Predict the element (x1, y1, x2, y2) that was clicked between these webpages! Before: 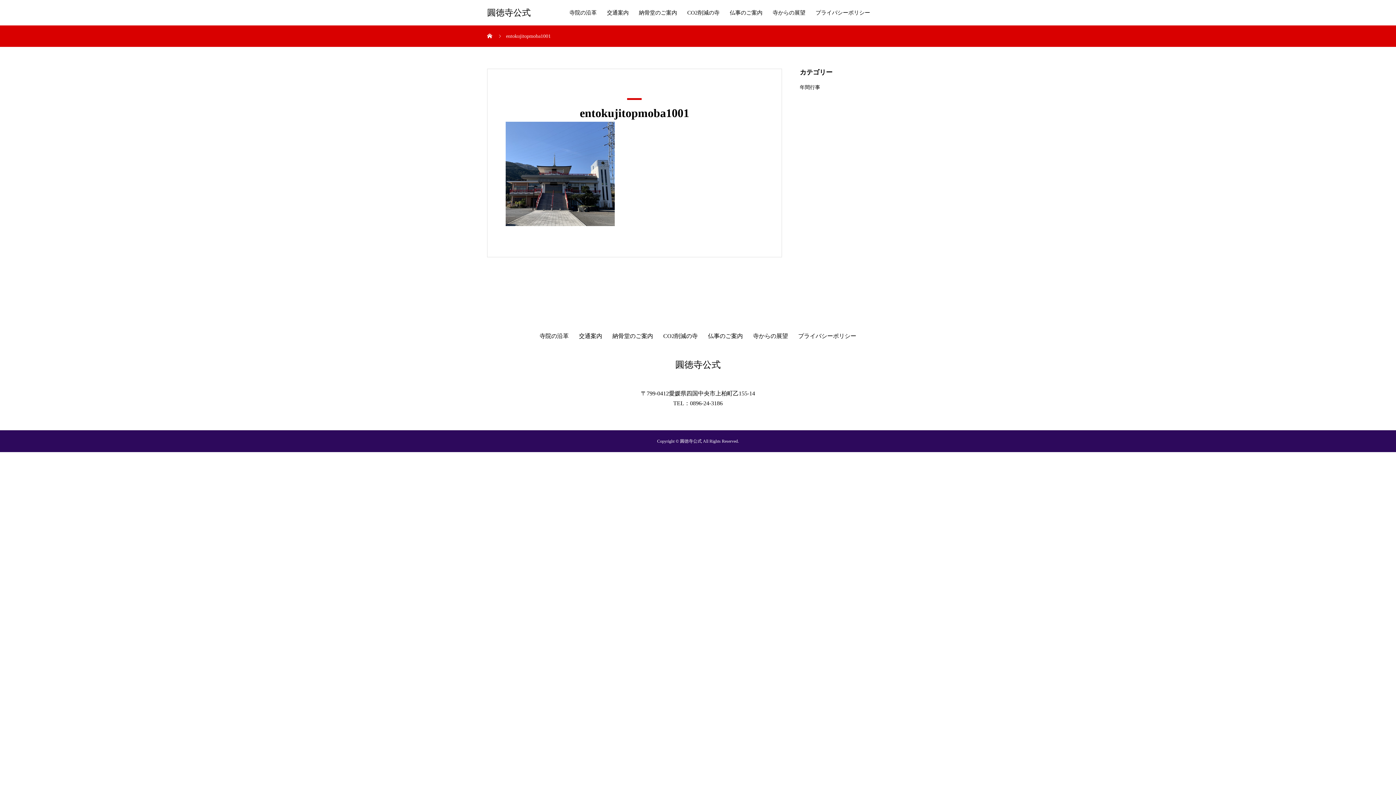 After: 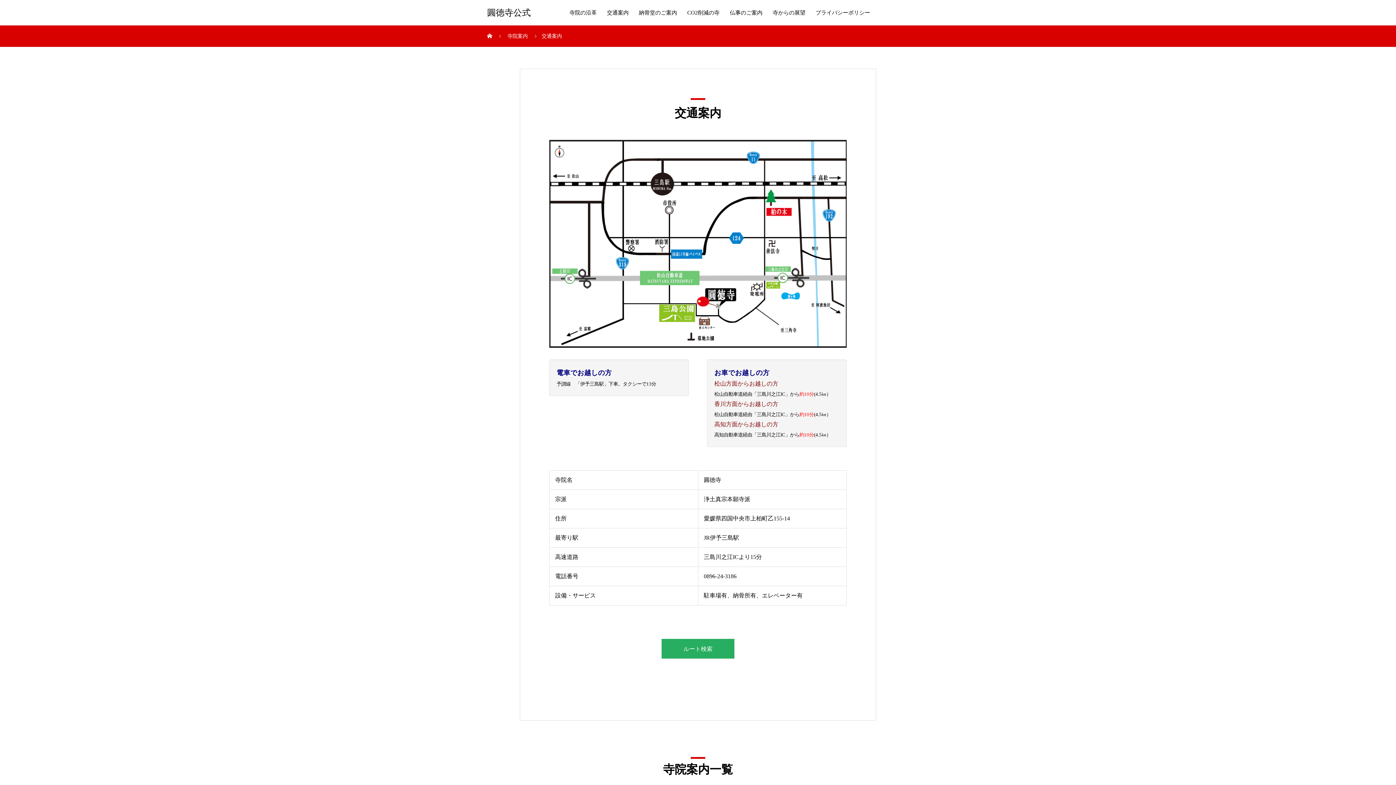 Action: bbox: (602, 0, 634, 25) label: 交通案内